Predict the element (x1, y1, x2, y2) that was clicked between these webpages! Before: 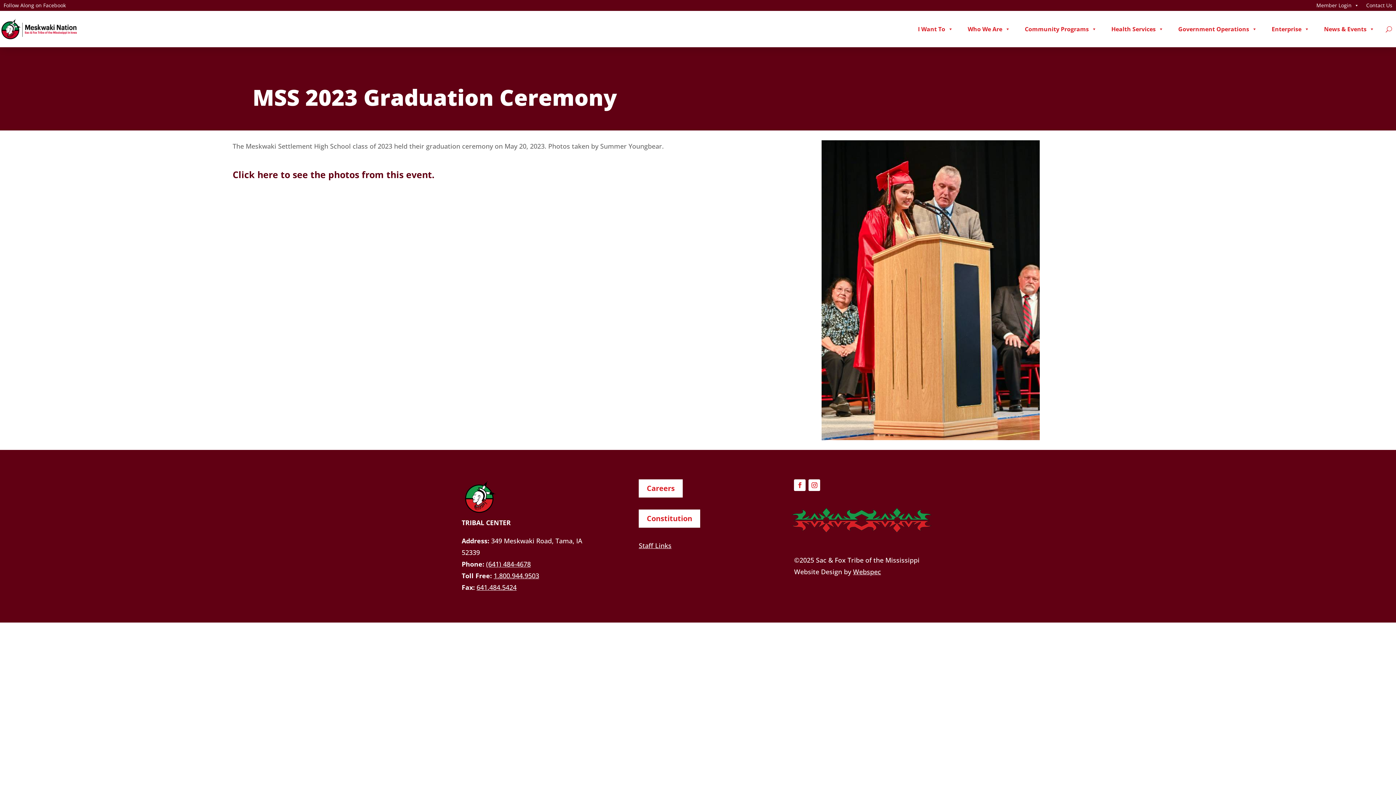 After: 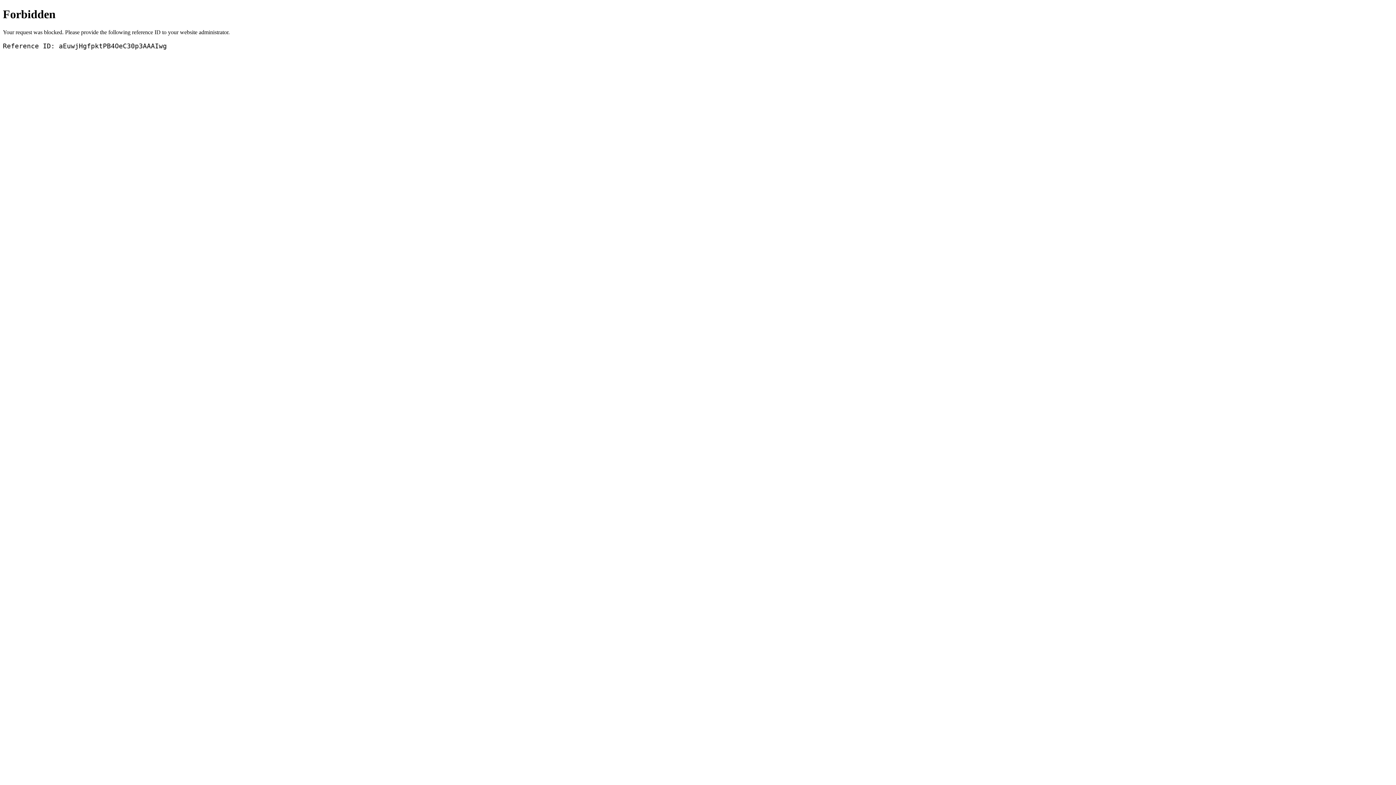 Action: bbox: (853, 567, 881, 576) label: Webspec